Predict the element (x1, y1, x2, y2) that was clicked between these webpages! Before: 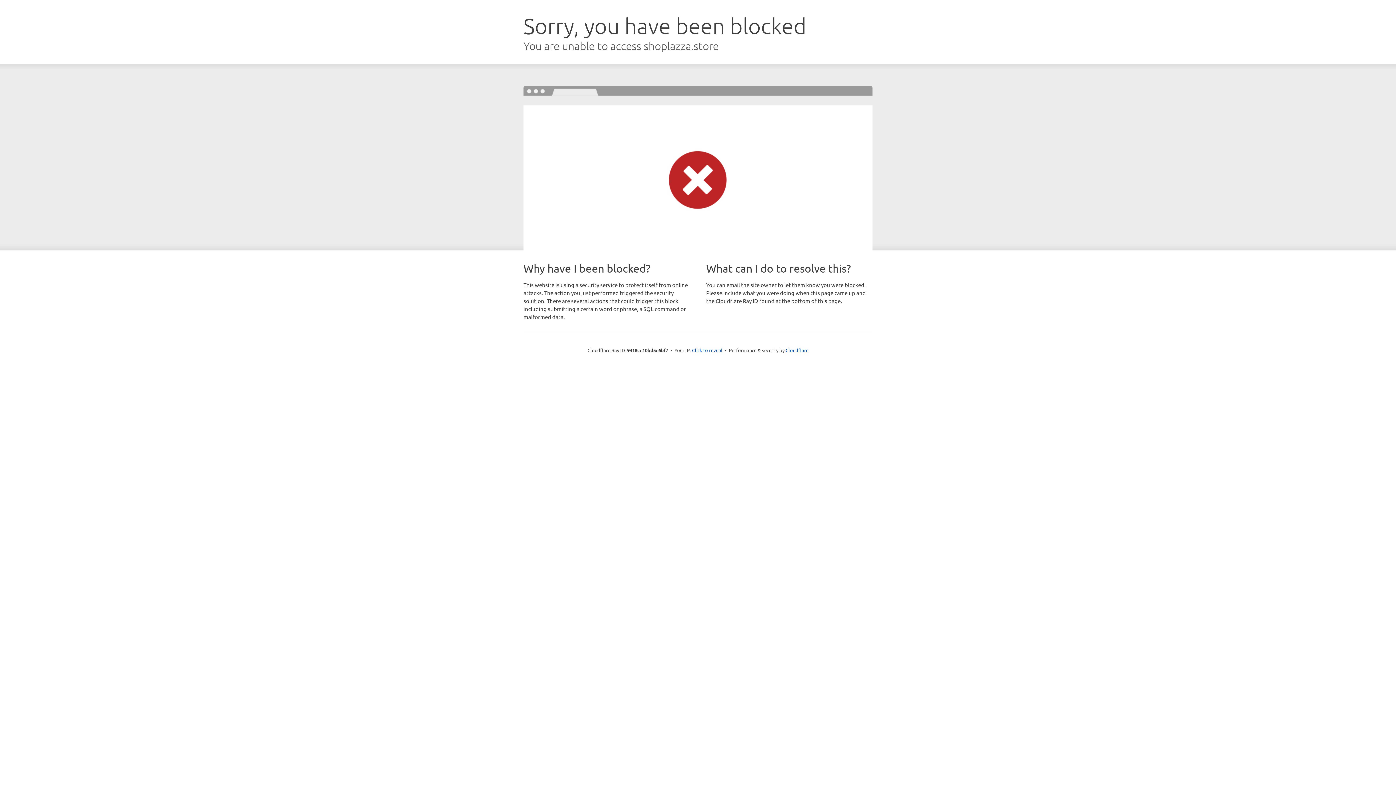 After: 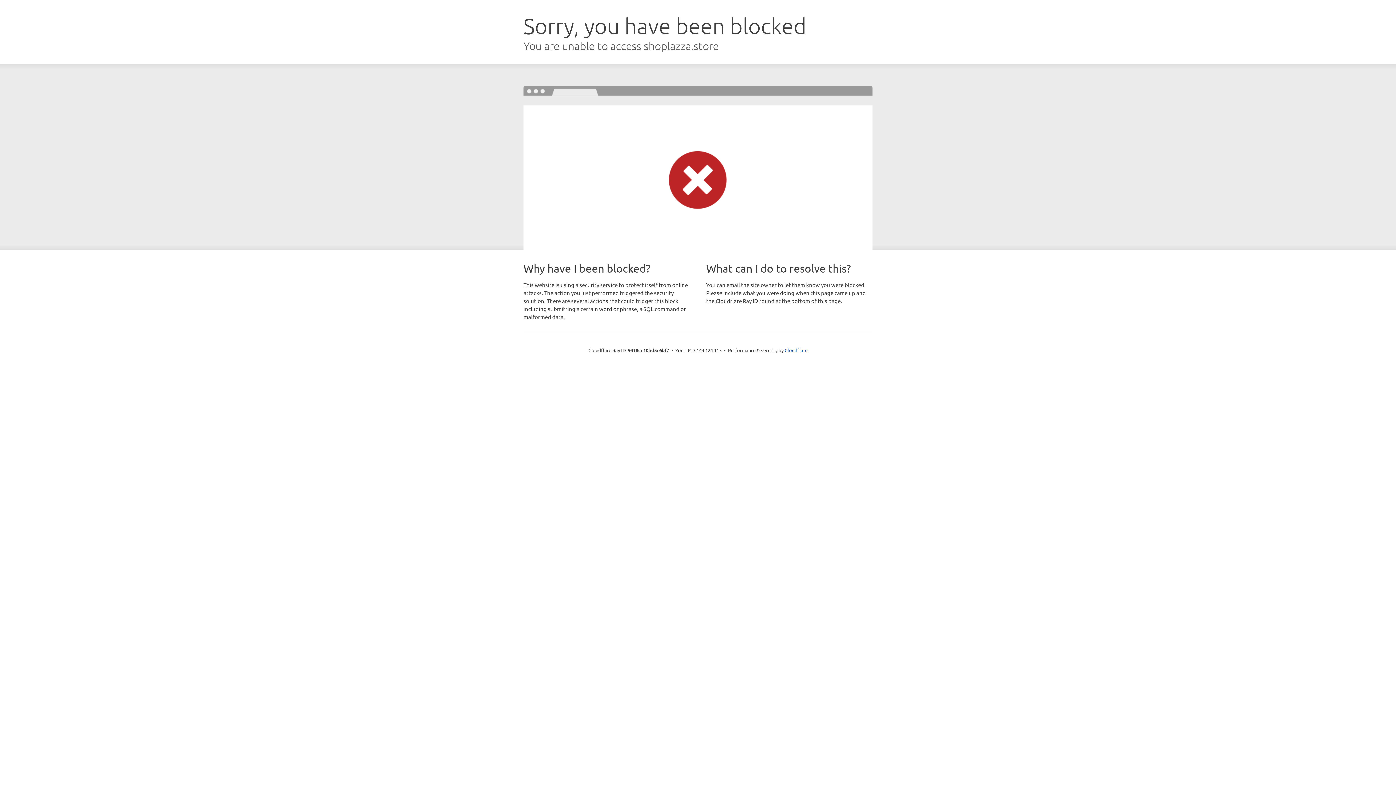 Action: bbox: (692, 346, 722, 353) label: Click to reveal